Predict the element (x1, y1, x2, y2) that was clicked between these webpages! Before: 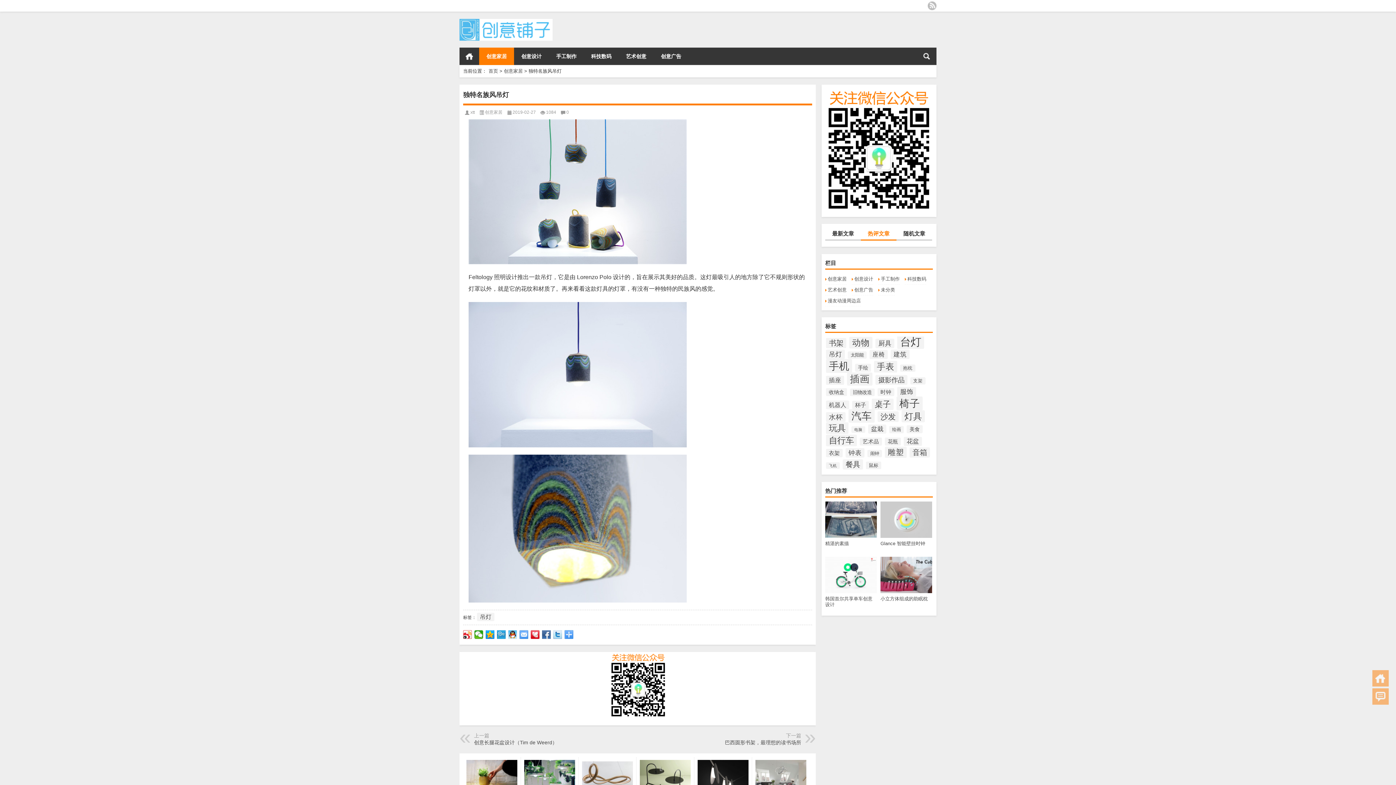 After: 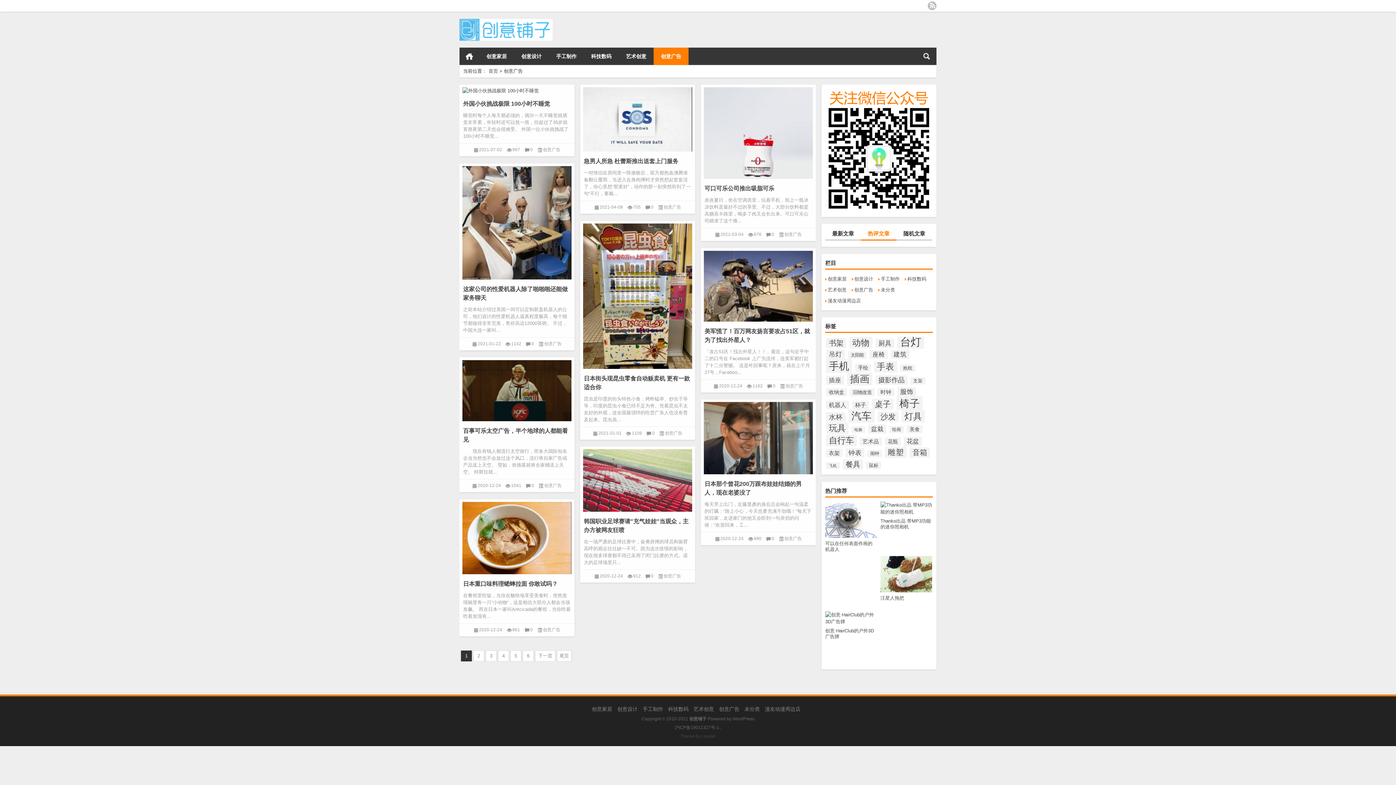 Action: label: 创意广告 bbox: (854, 287, 873, 292)